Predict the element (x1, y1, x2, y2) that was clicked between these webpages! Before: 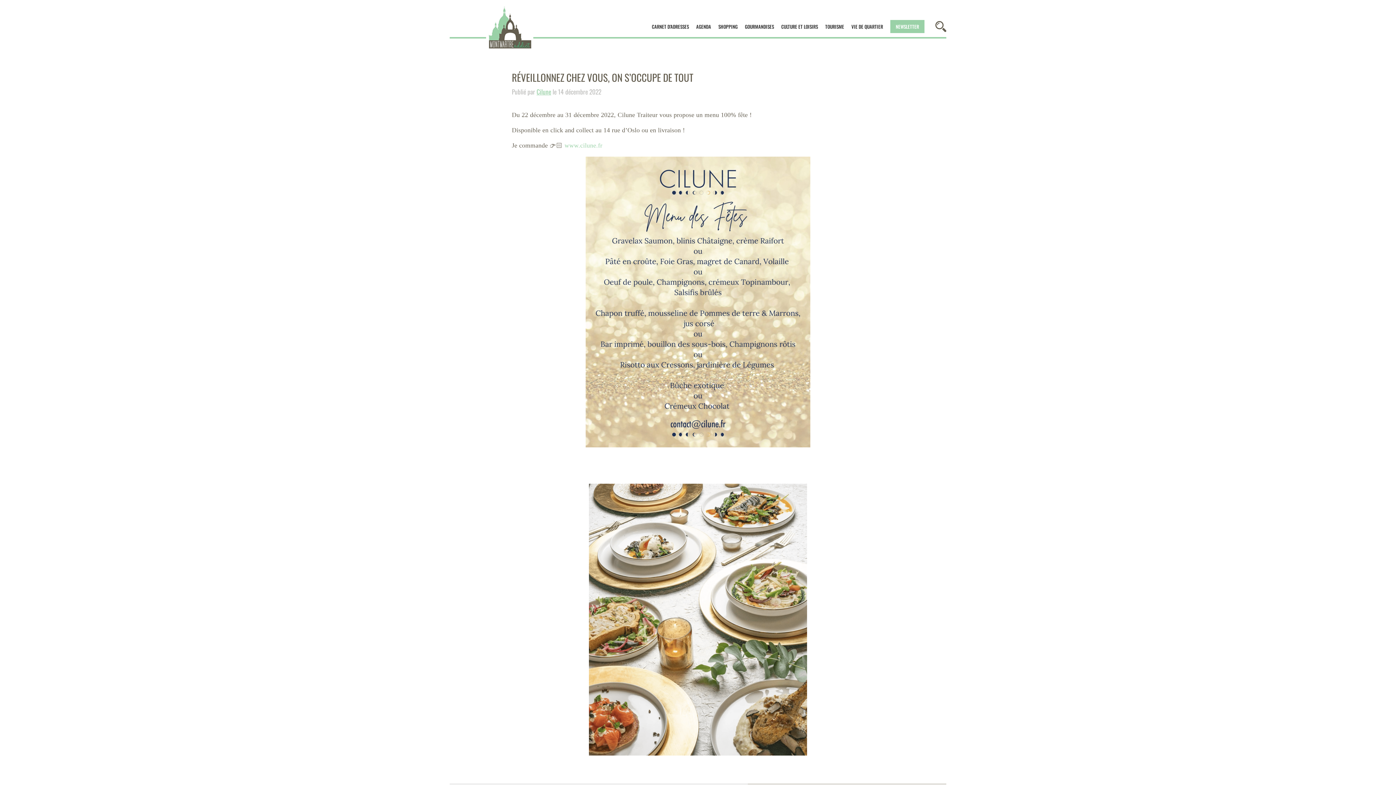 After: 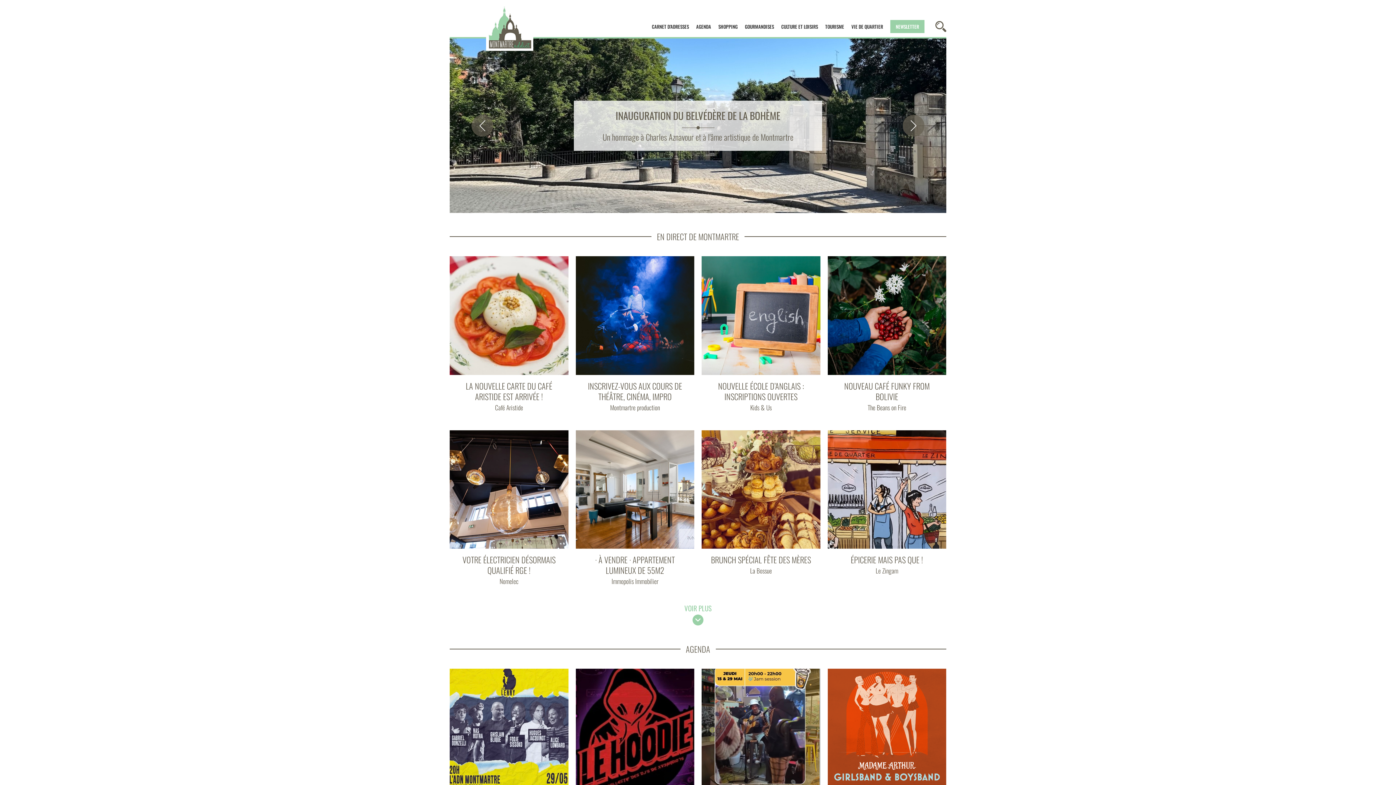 Action: bbox: (486, 0, 533, 52)